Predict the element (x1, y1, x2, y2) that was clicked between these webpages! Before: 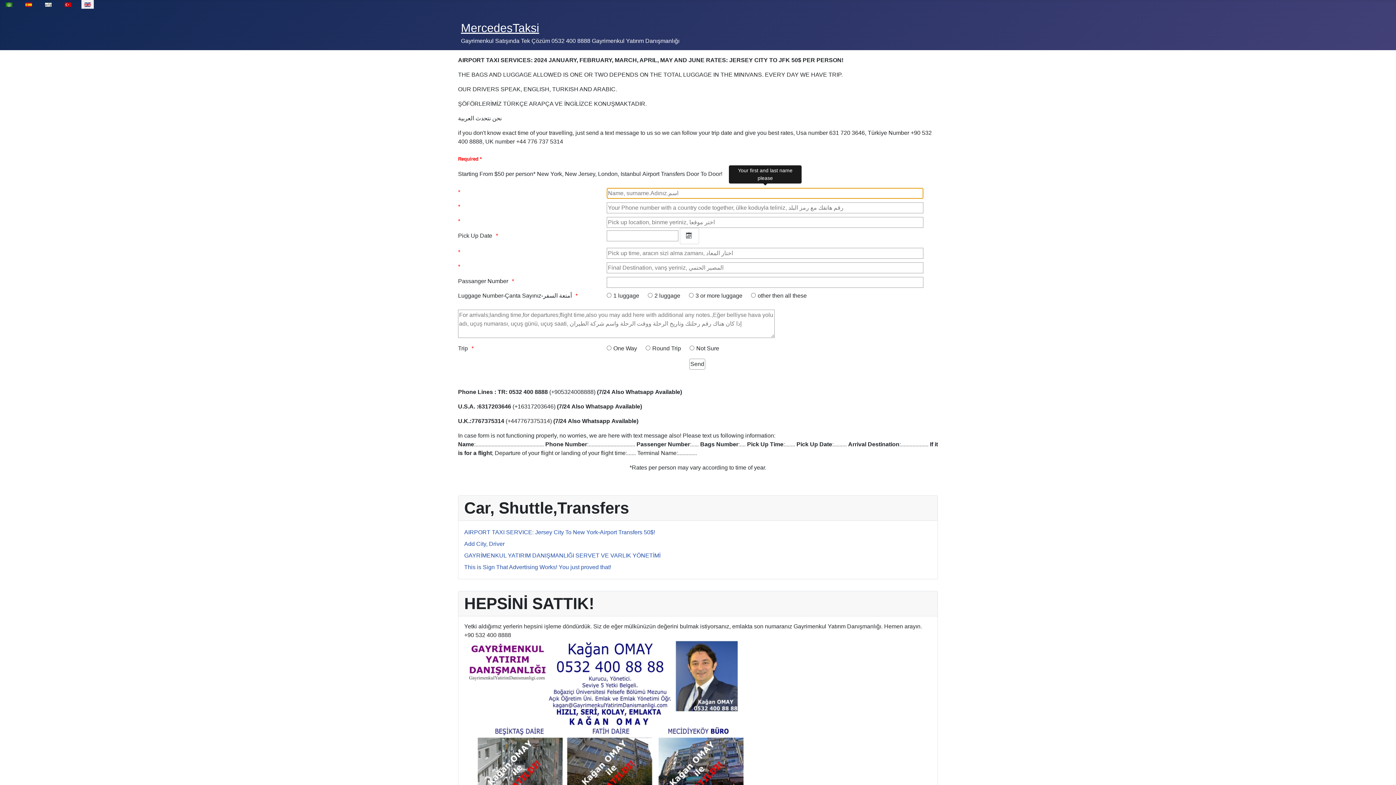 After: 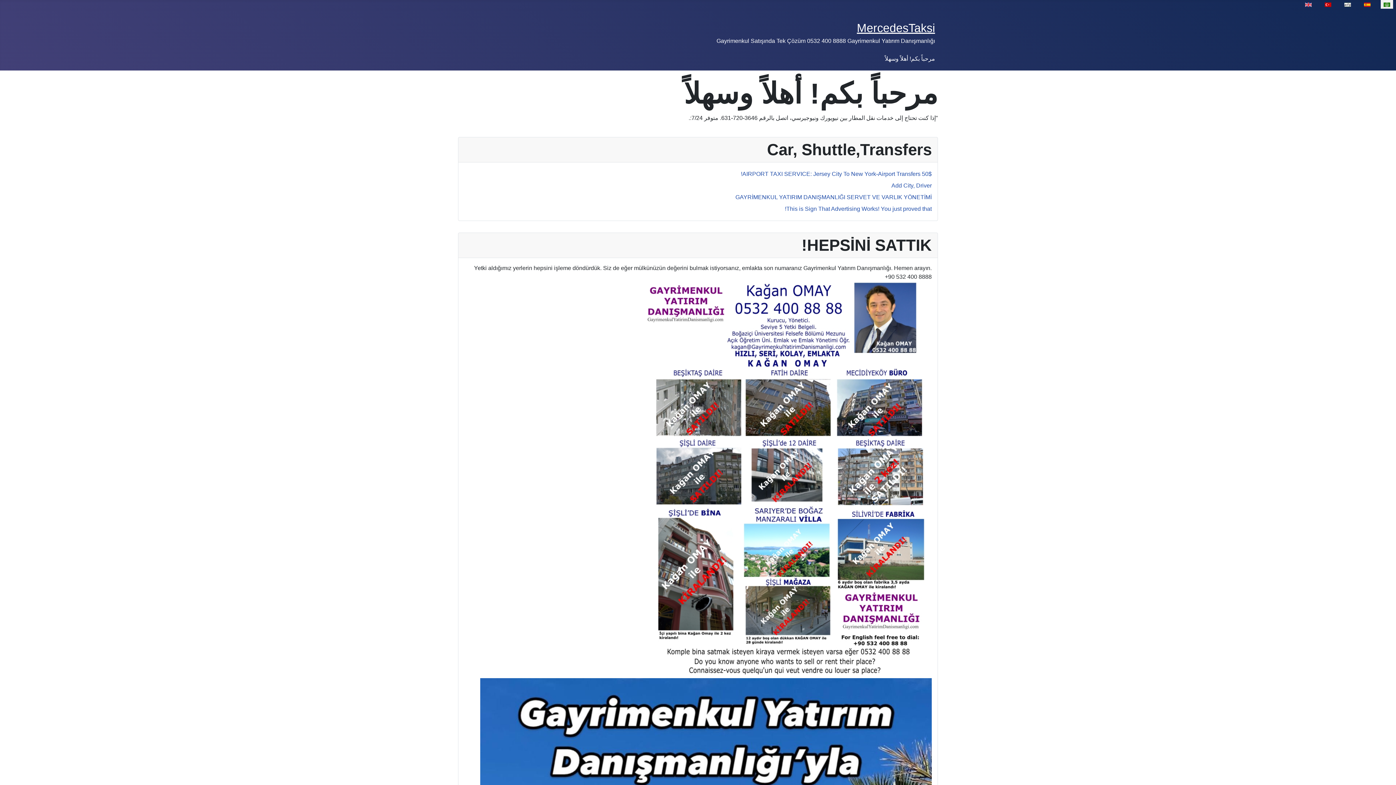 Action: bbox: (2, -1, 15, 10)